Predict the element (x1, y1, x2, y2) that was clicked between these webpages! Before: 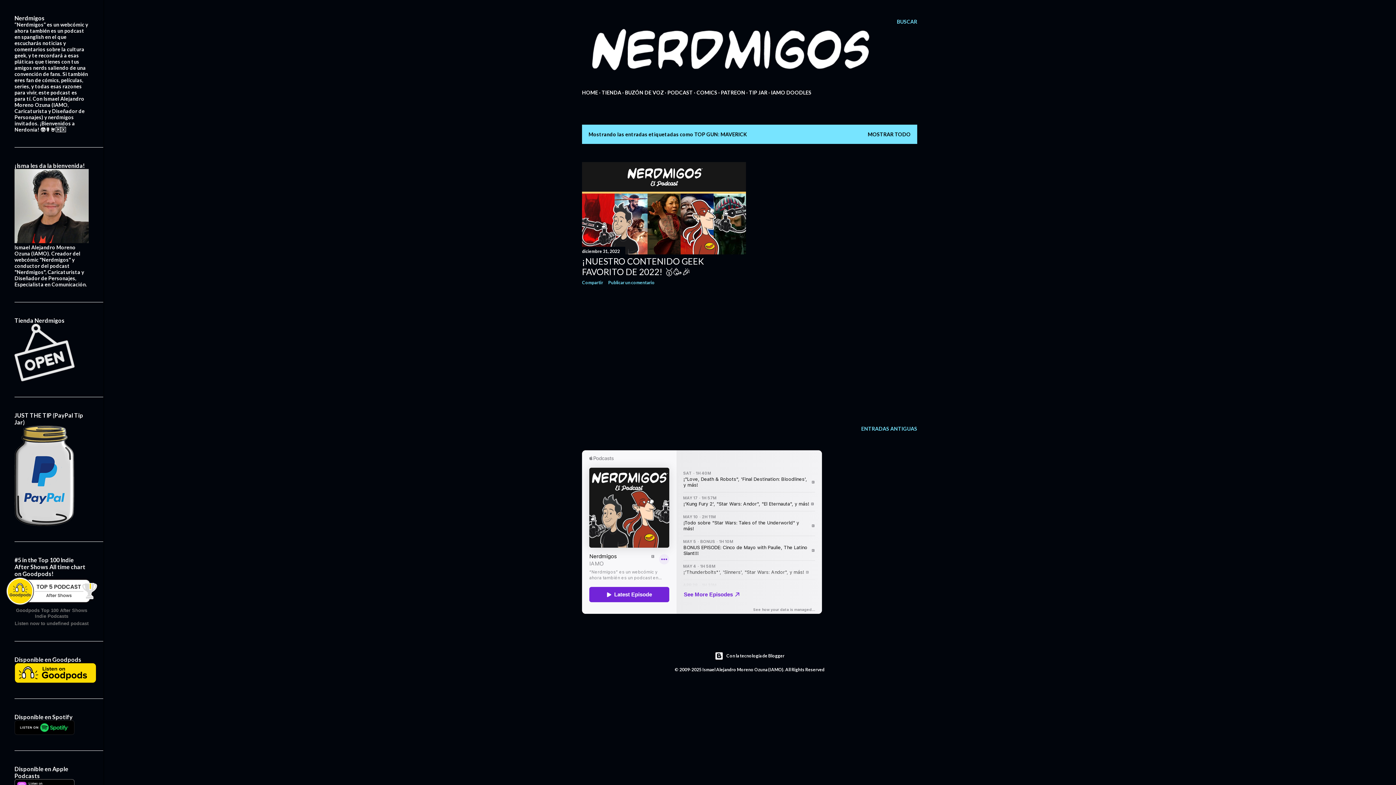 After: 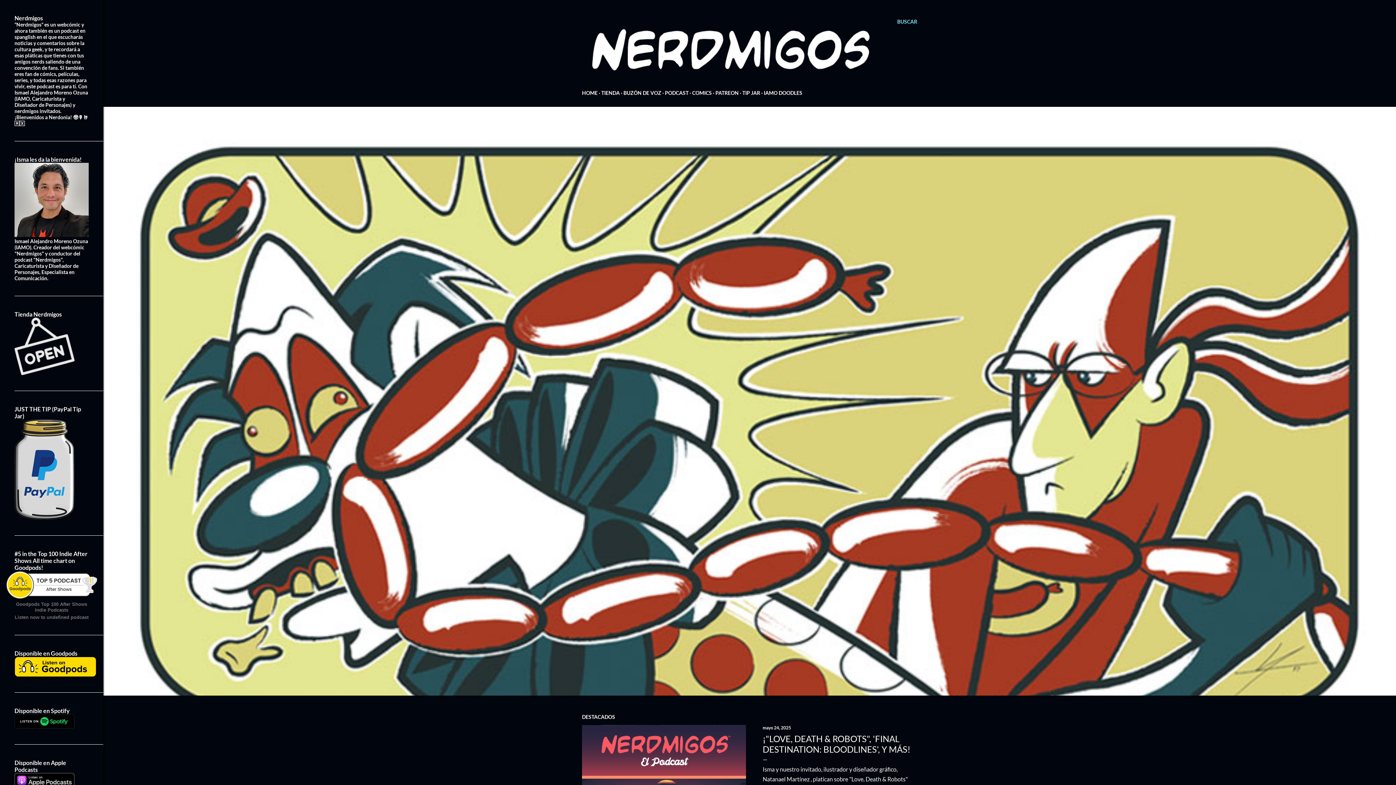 Action: bbox: (868, 131, 910, 137) label: MOSTRAR TODO